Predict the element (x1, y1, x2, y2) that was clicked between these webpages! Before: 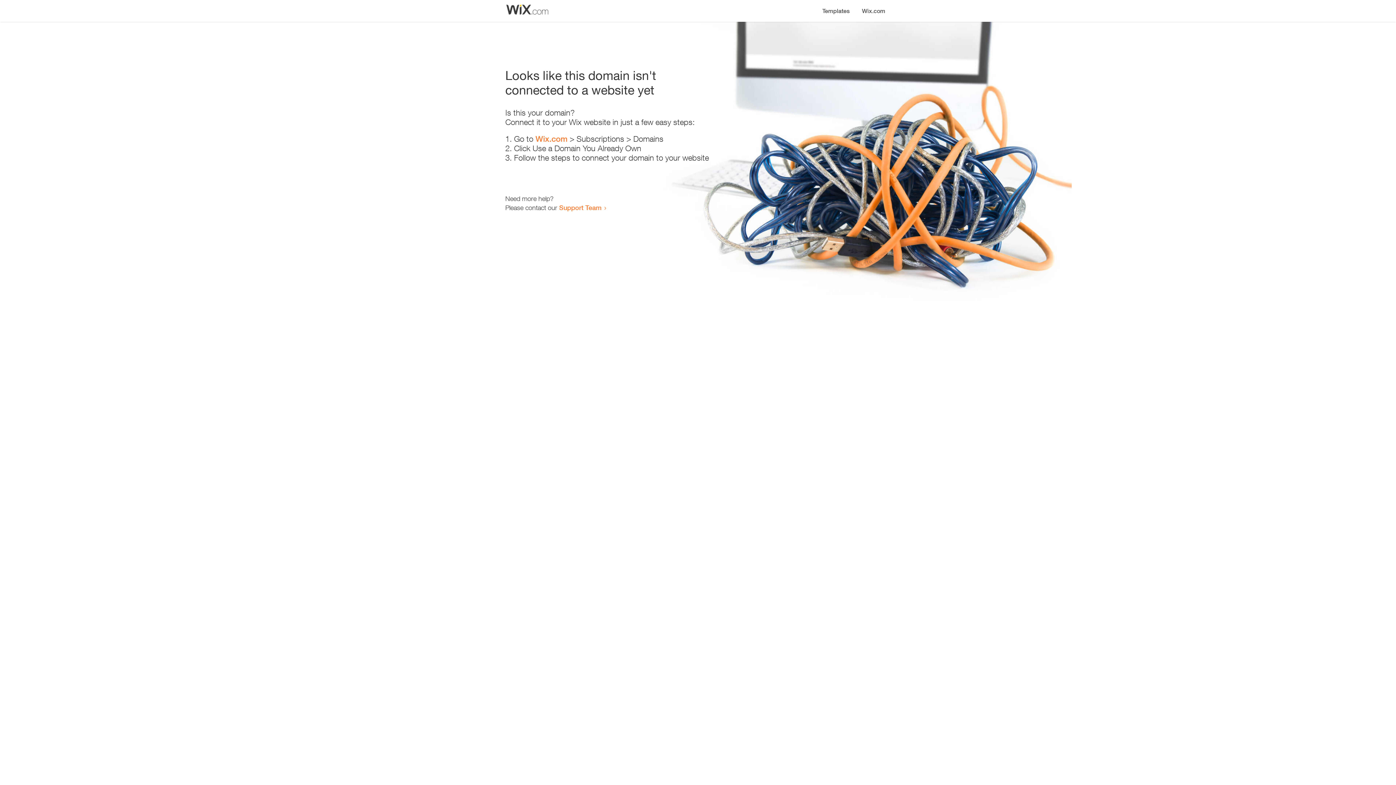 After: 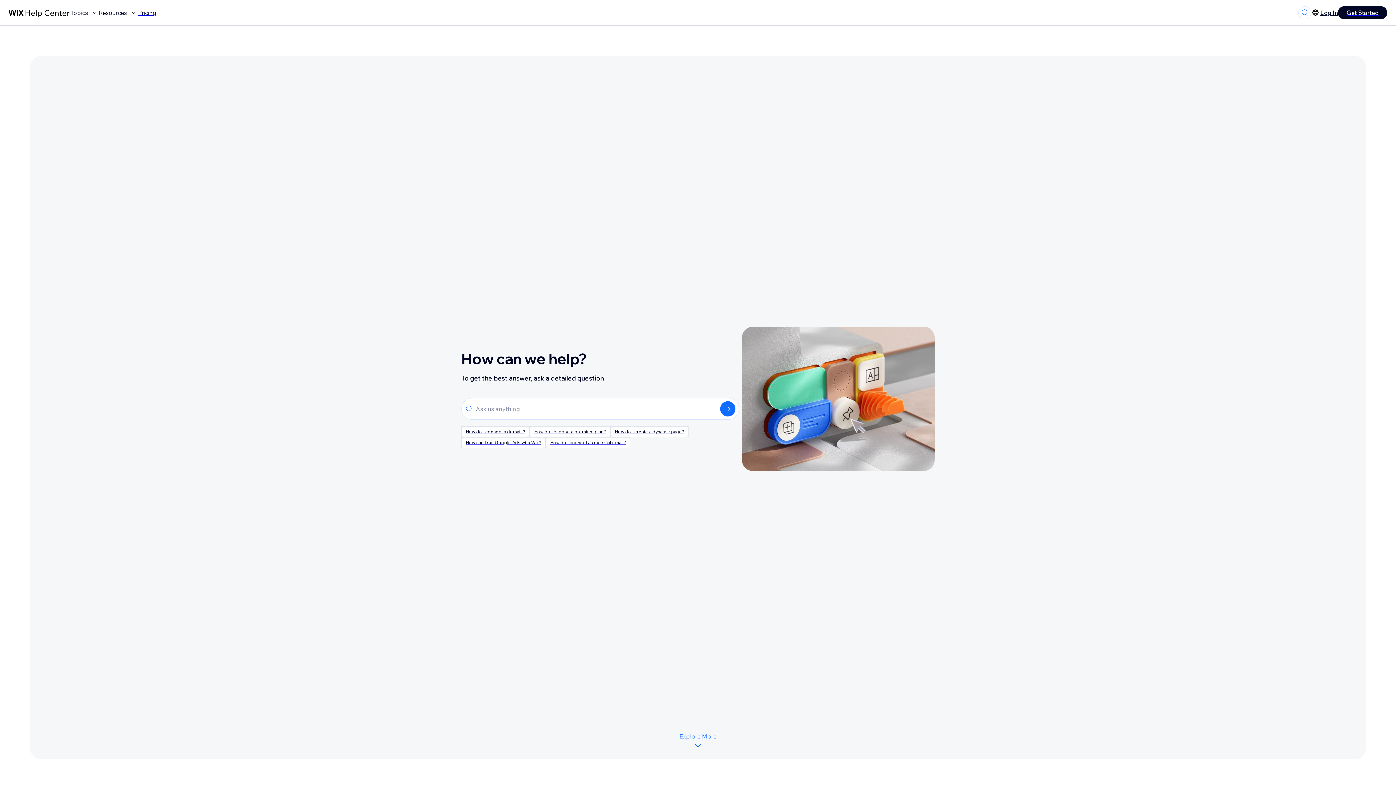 Action: label: Support Team bbox: (559, 203, 601, 211)